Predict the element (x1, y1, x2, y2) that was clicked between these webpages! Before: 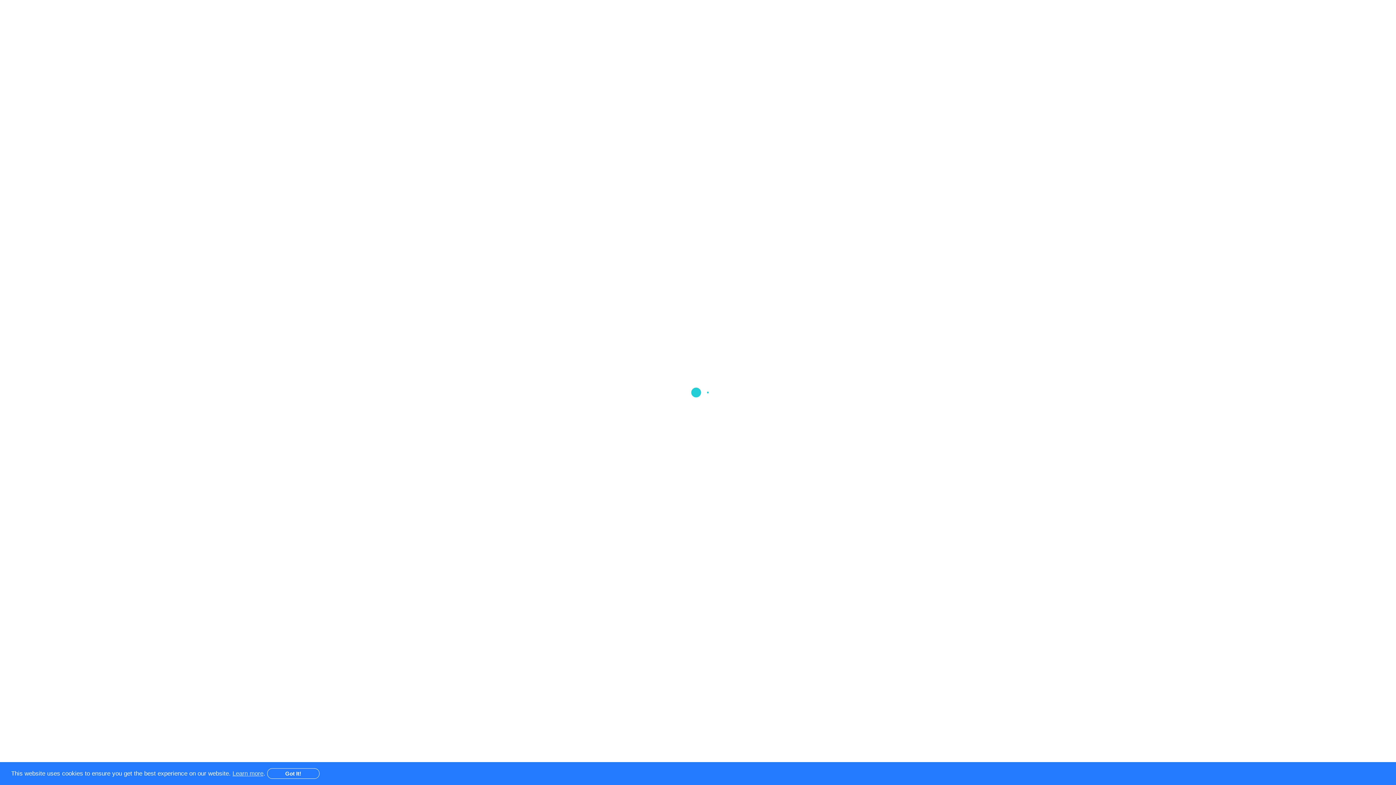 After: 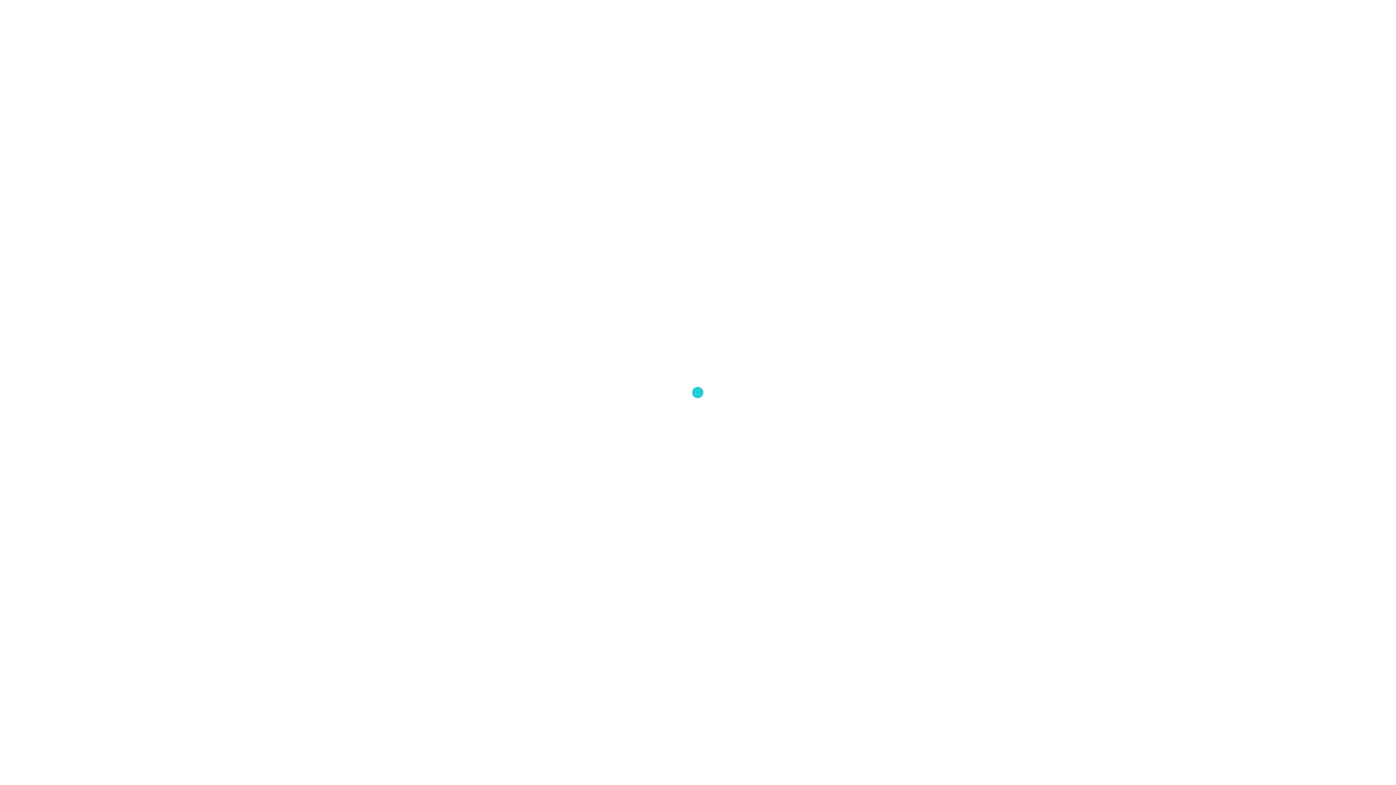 Action: bbox: (267, 768, 319, 779) label: Got It!